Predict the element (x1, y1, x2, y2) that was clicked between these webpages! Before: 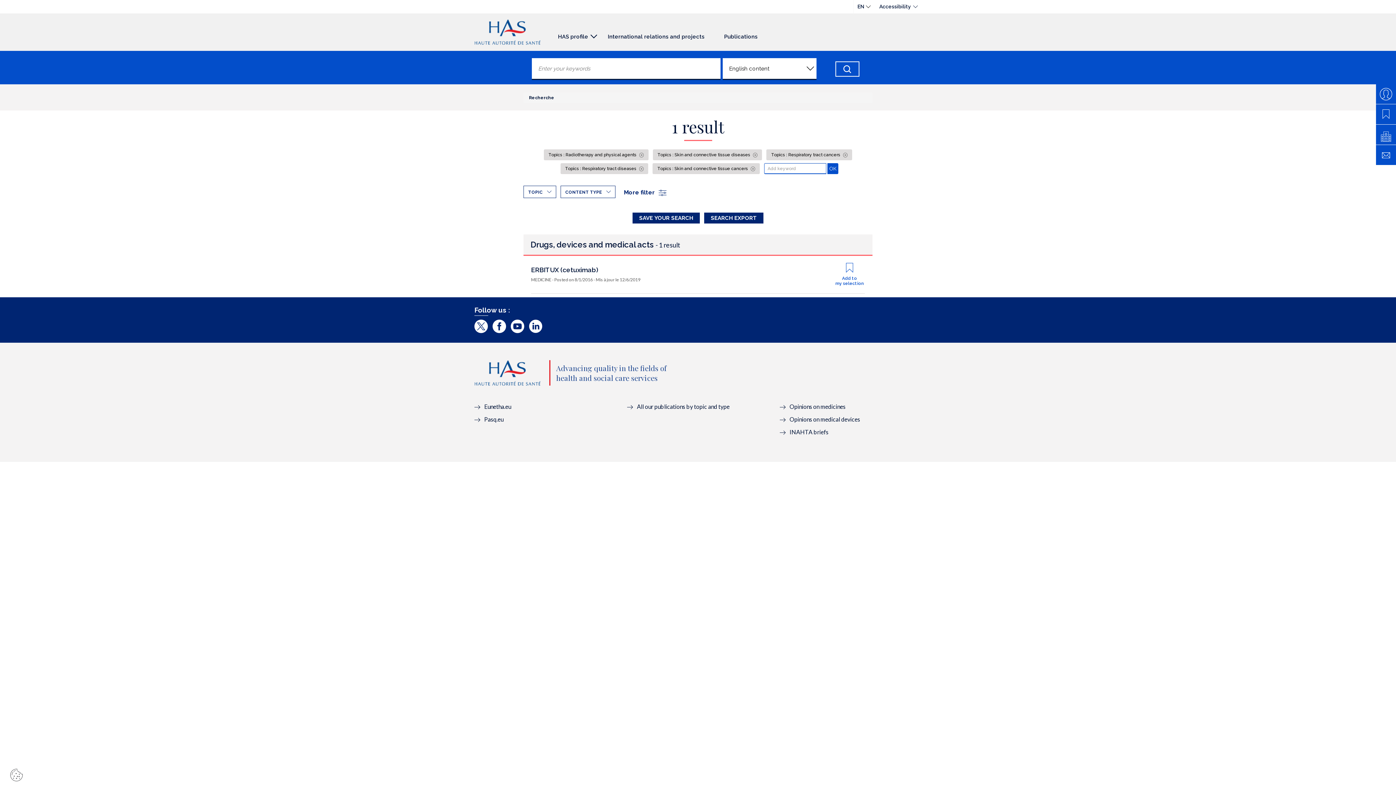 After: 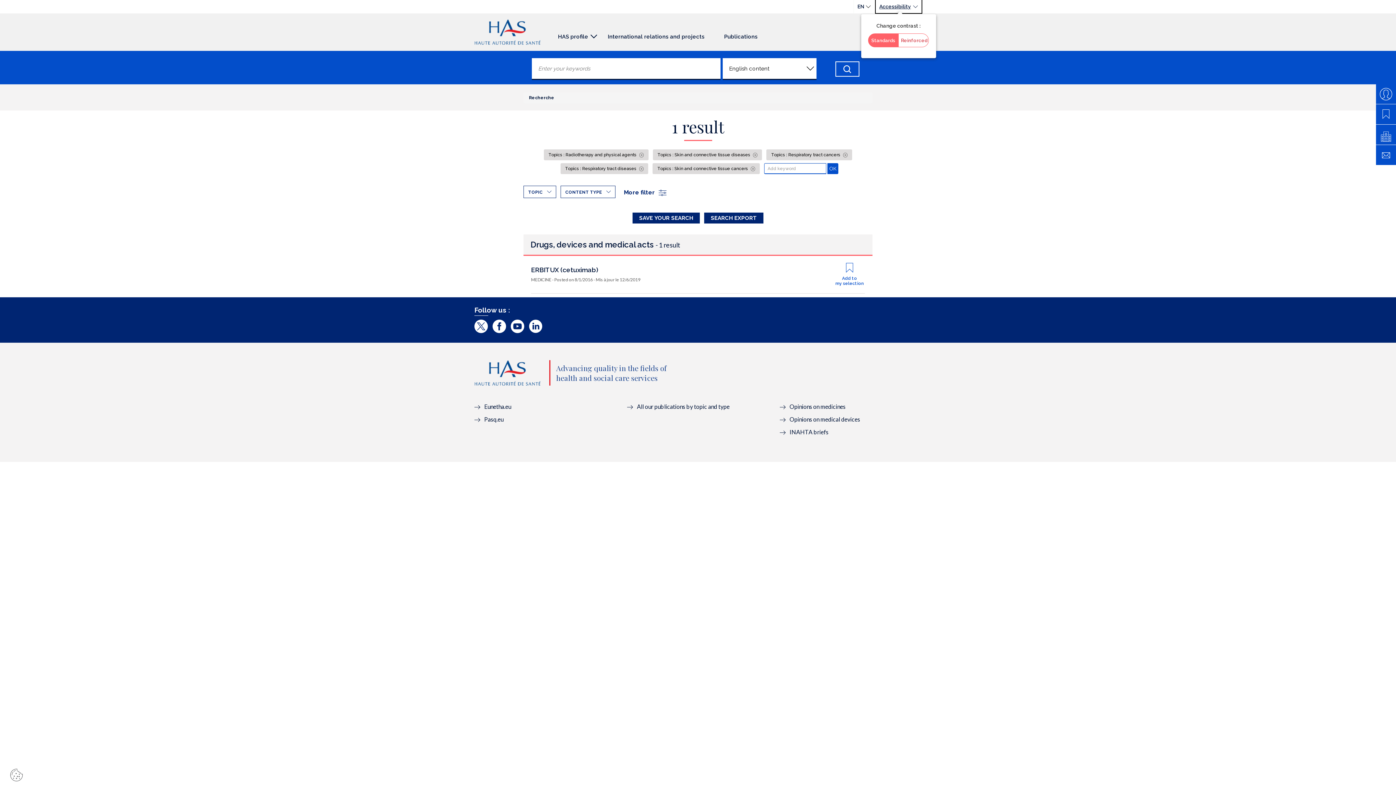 Action: bbox: (875, 0, 921, 13) label: Accessibility